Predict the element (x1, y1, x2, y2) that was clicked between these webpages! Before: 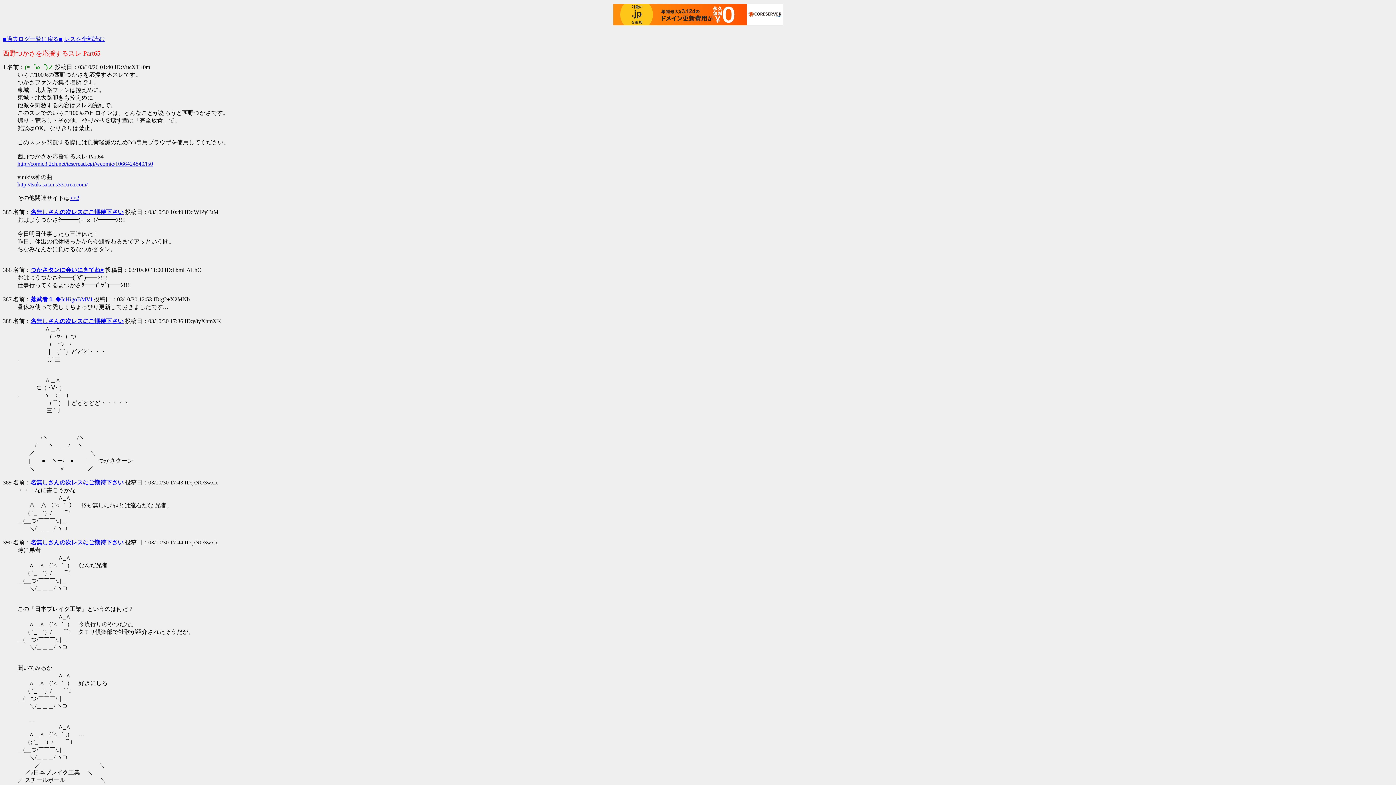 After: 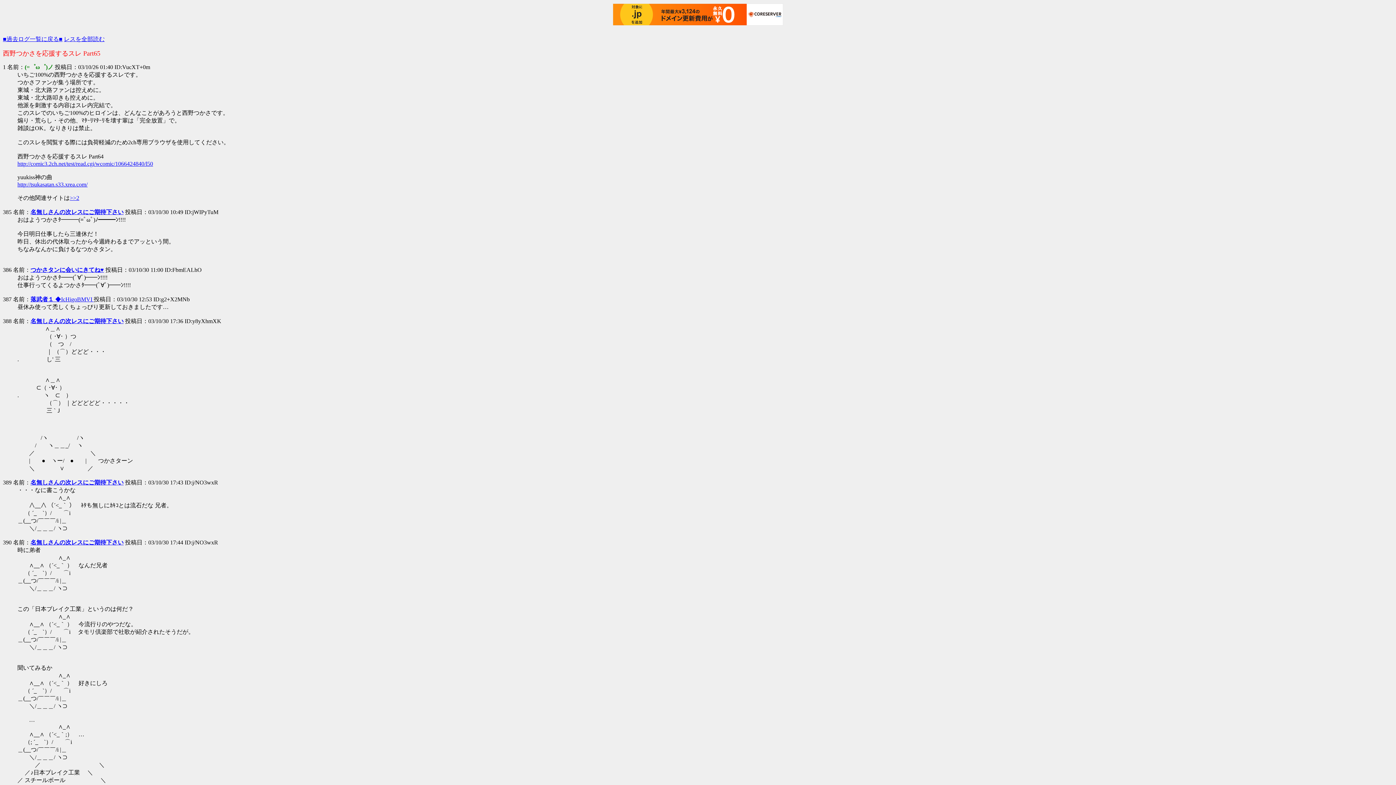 Action: bbox: (30, 209, 123, 215) label: 名無しさんの次レスにご期待下さい